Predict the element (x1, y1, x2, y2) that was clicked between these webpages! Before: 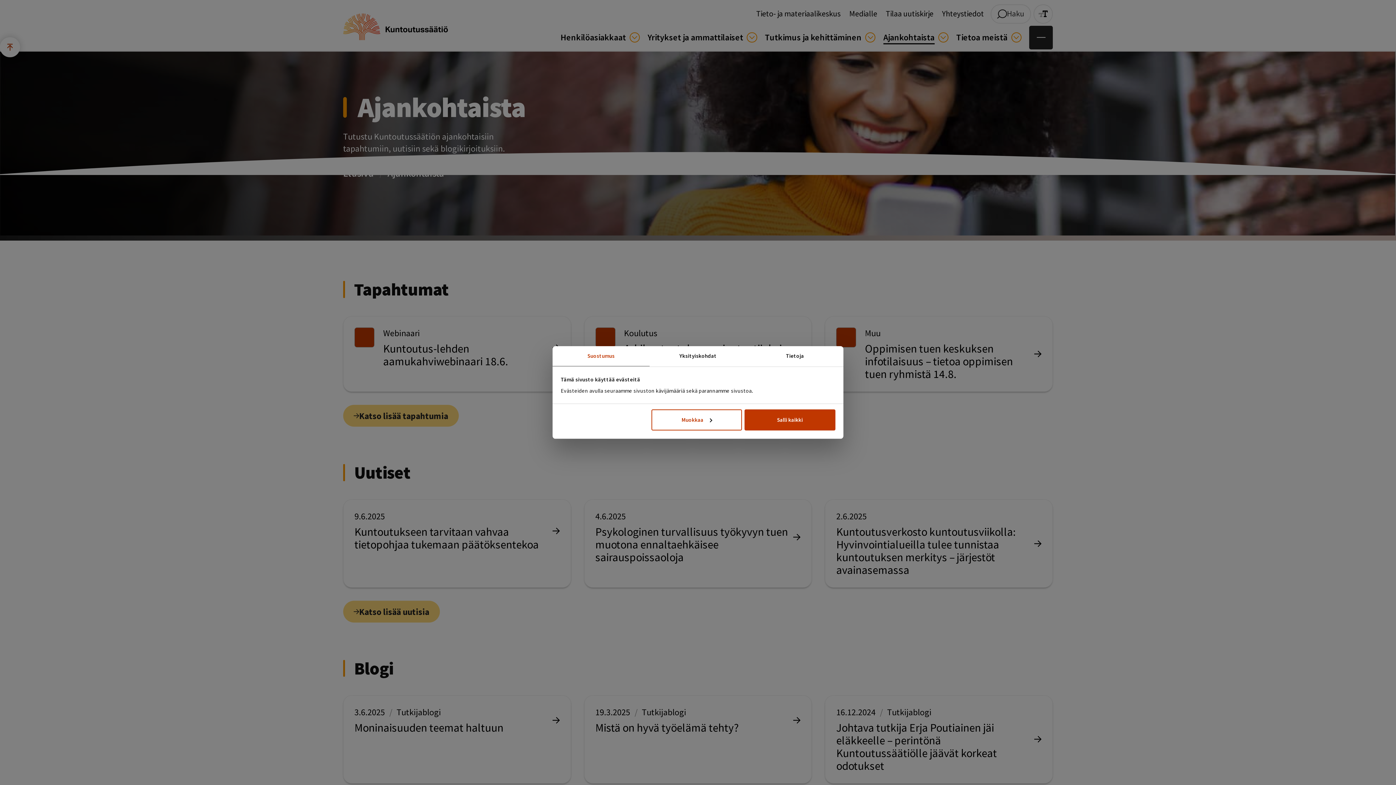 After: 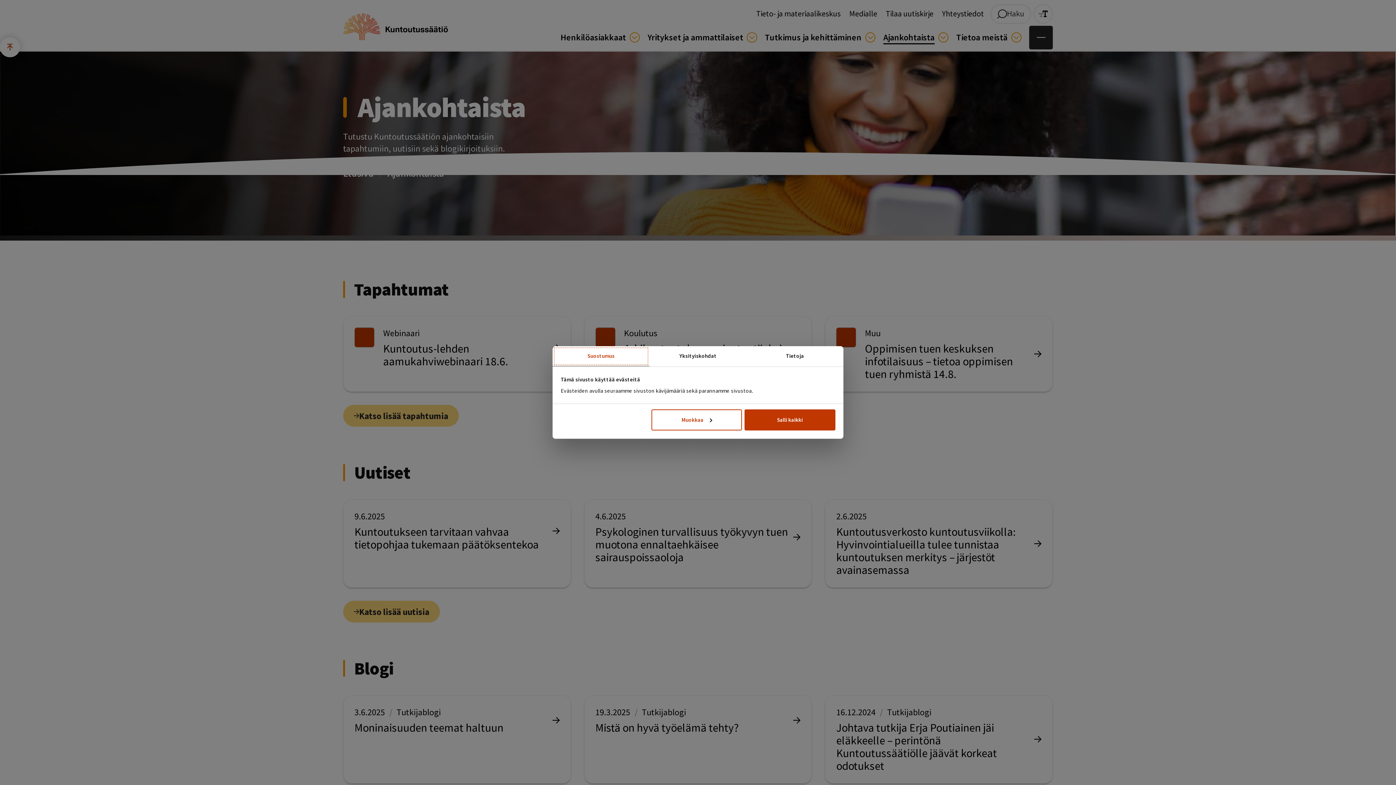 Action: label: Suostumus bbox: (552, 346, 649, 366)